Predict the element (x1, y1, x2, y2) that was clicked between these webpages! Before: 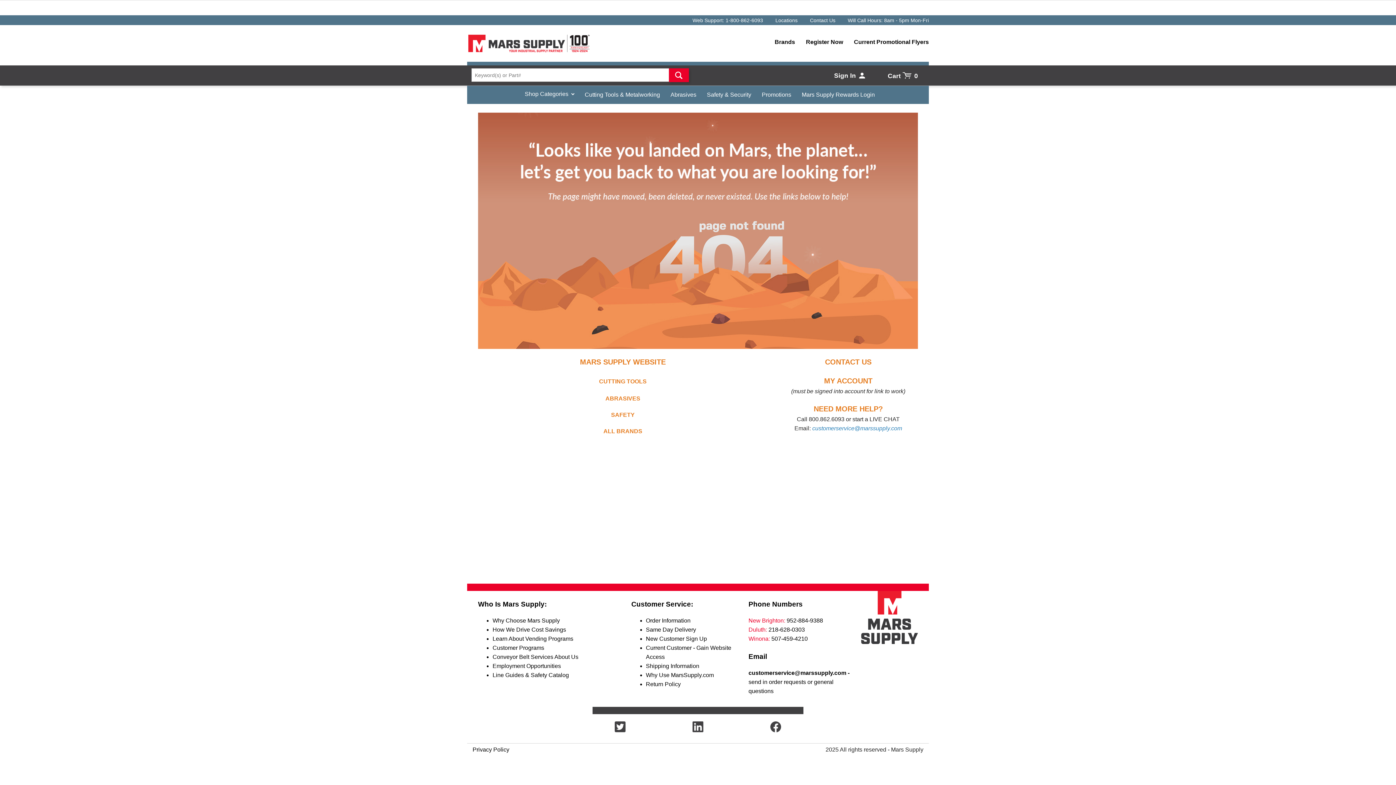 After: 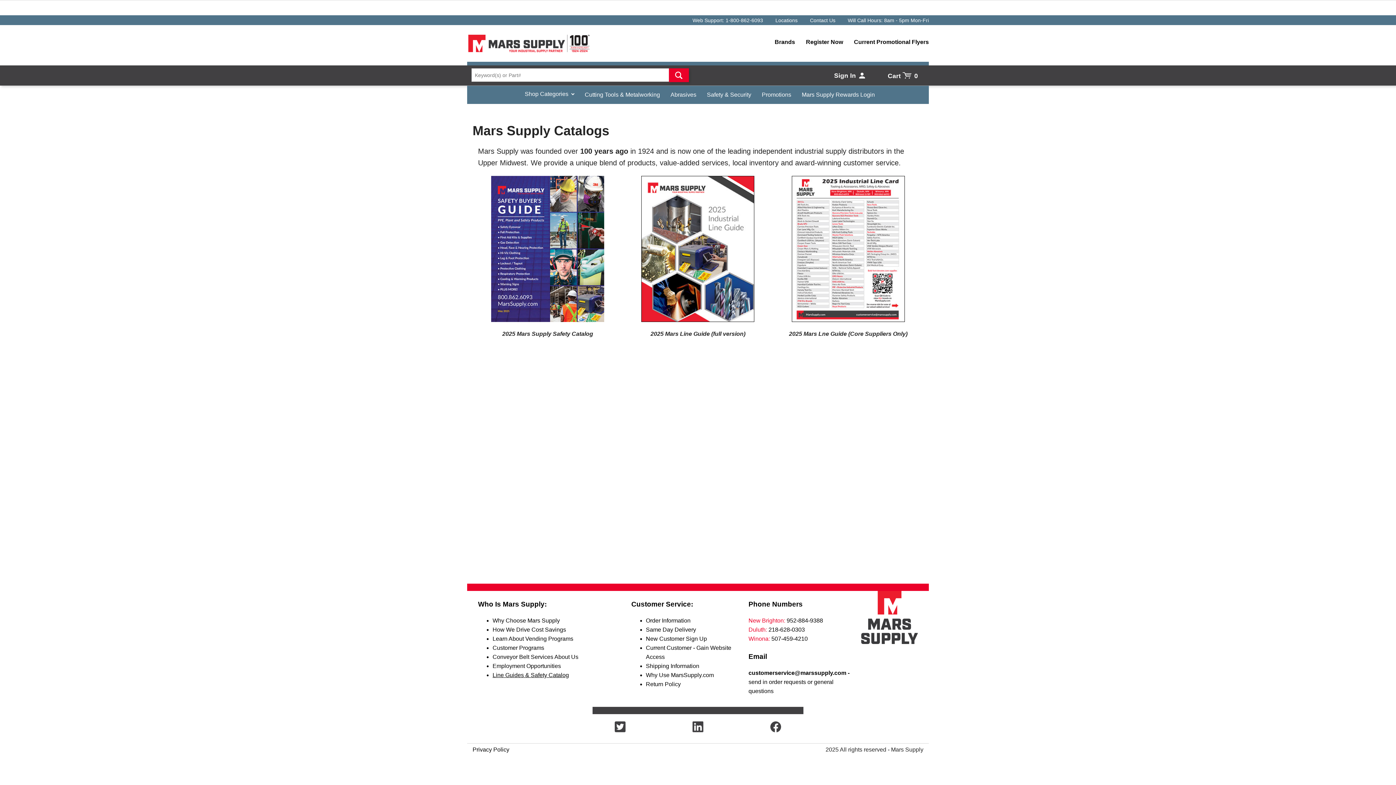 Action: label: Line Guides & Safety Catalog bbox: (492, 672, 569, 678)